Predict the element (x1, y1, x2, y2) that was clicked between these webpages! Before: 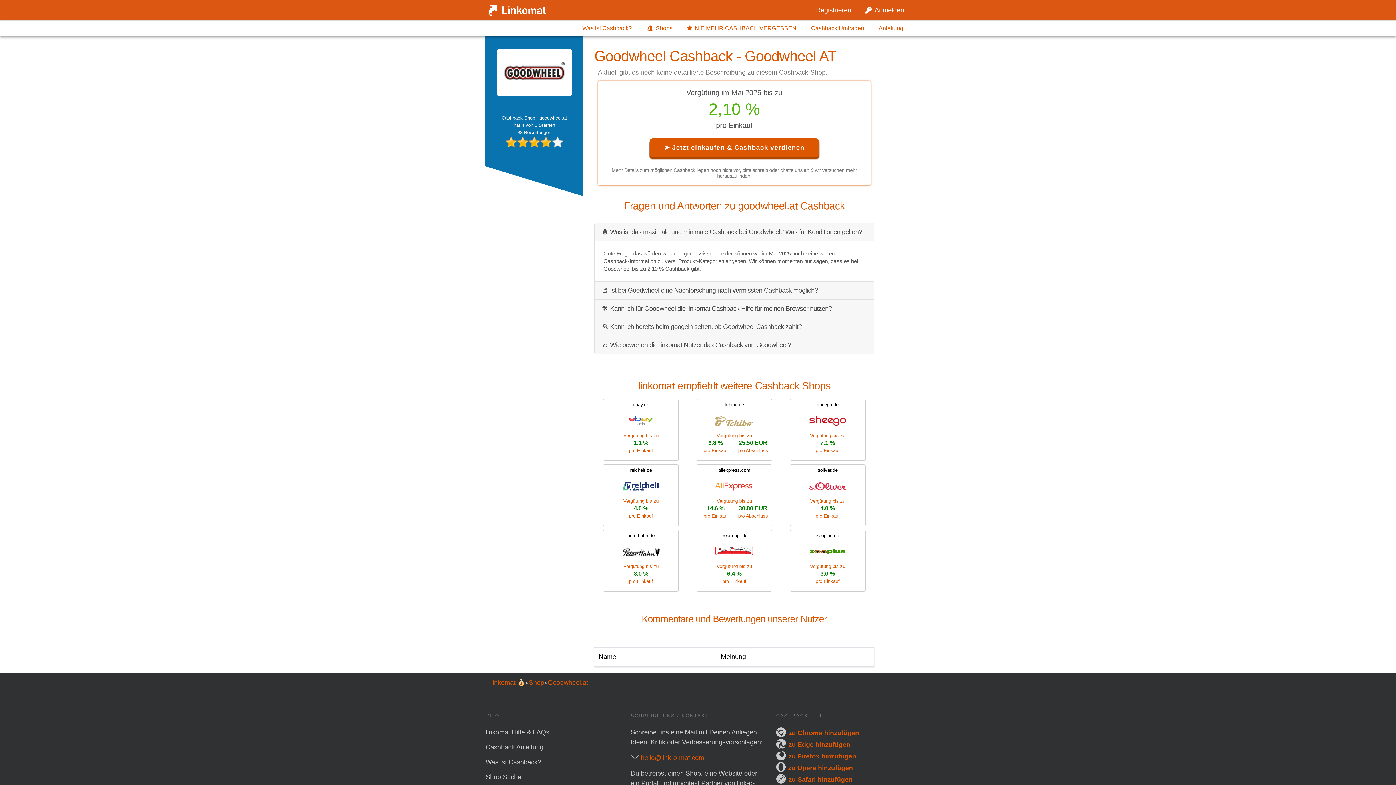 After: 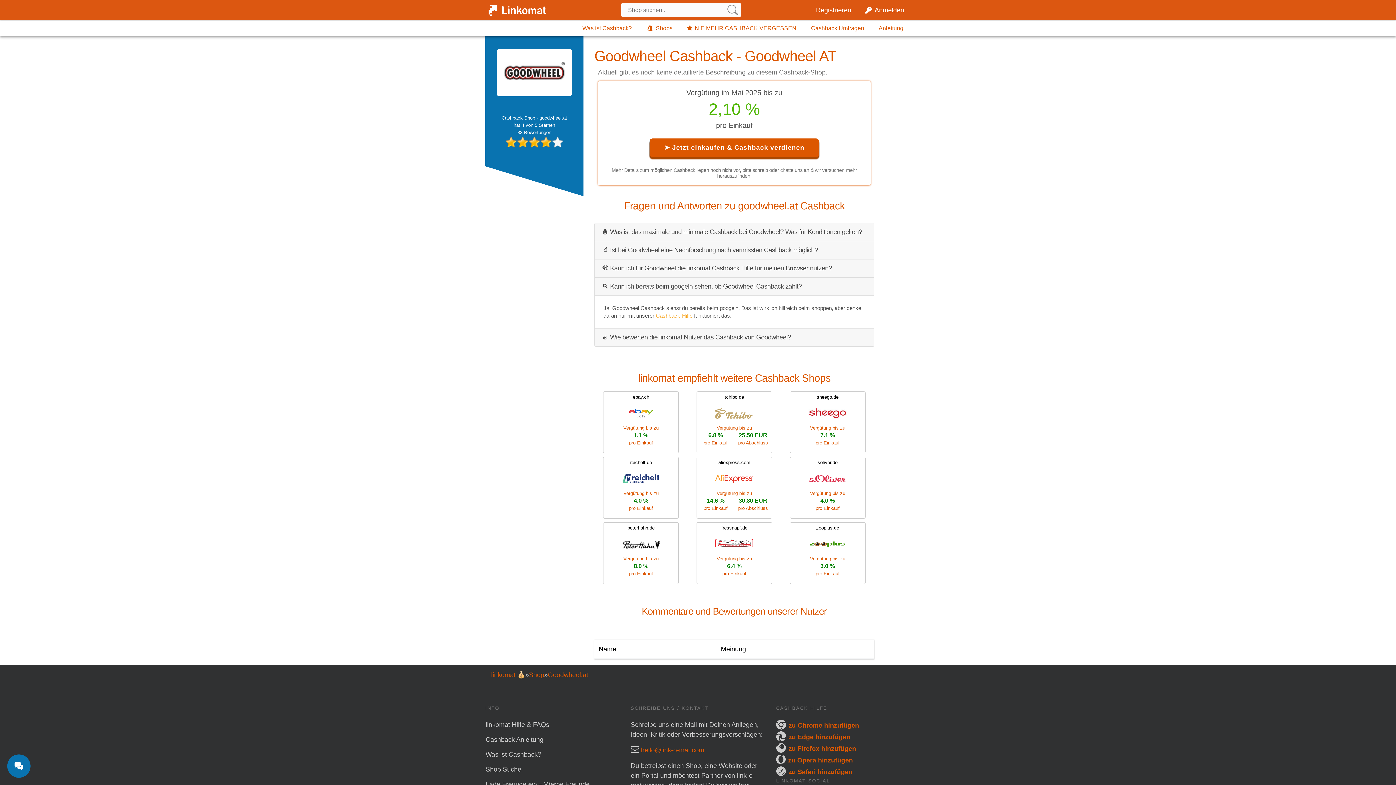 Action: bbox: (602, 322, 866, 331) label: 🔍 Kann ich bereits beim googeln sehen, ob Goodwheel Cashback zahlt?